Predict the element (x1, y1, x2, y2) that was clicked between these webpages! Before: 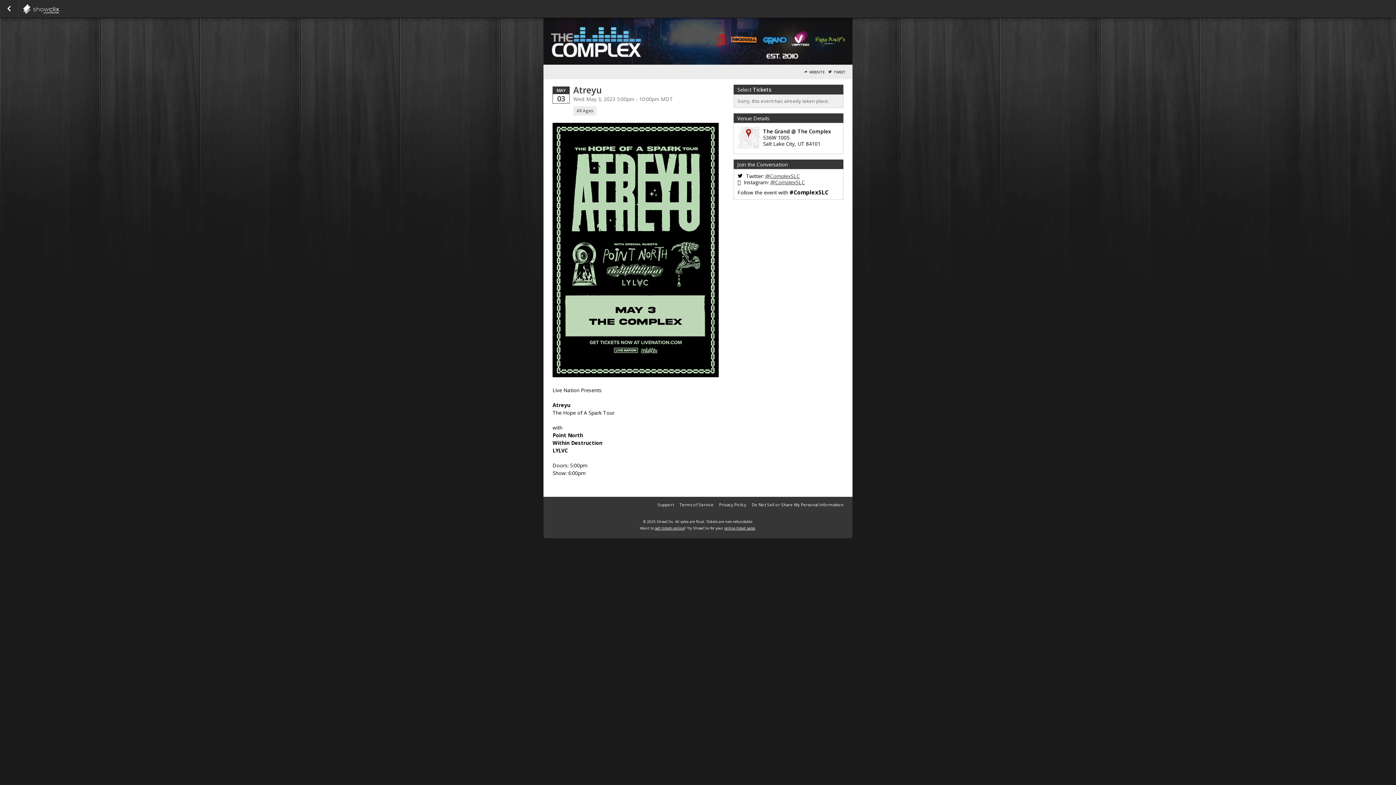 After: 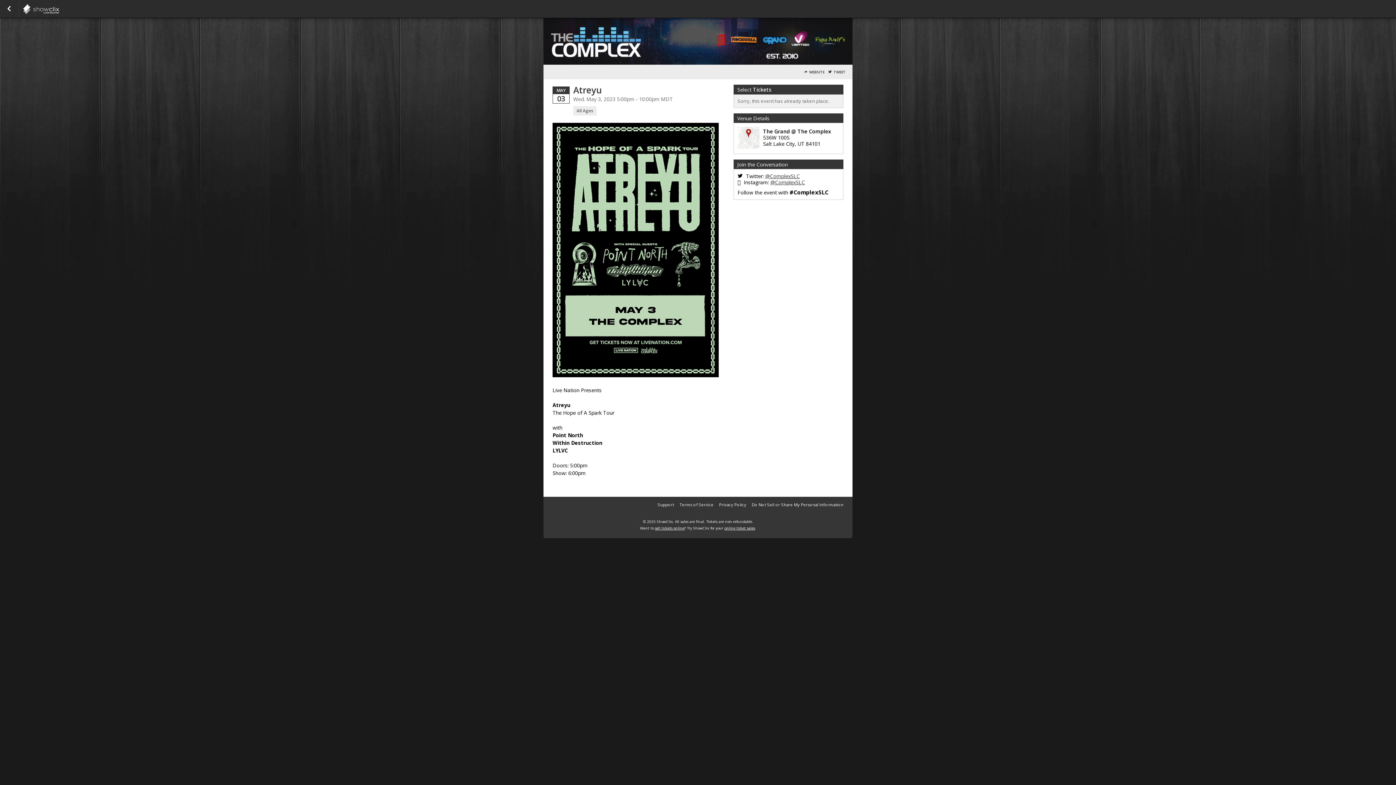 Action: bbox: (752, 502, 843, 507) label: Do Not Sell or Share My Personal Information